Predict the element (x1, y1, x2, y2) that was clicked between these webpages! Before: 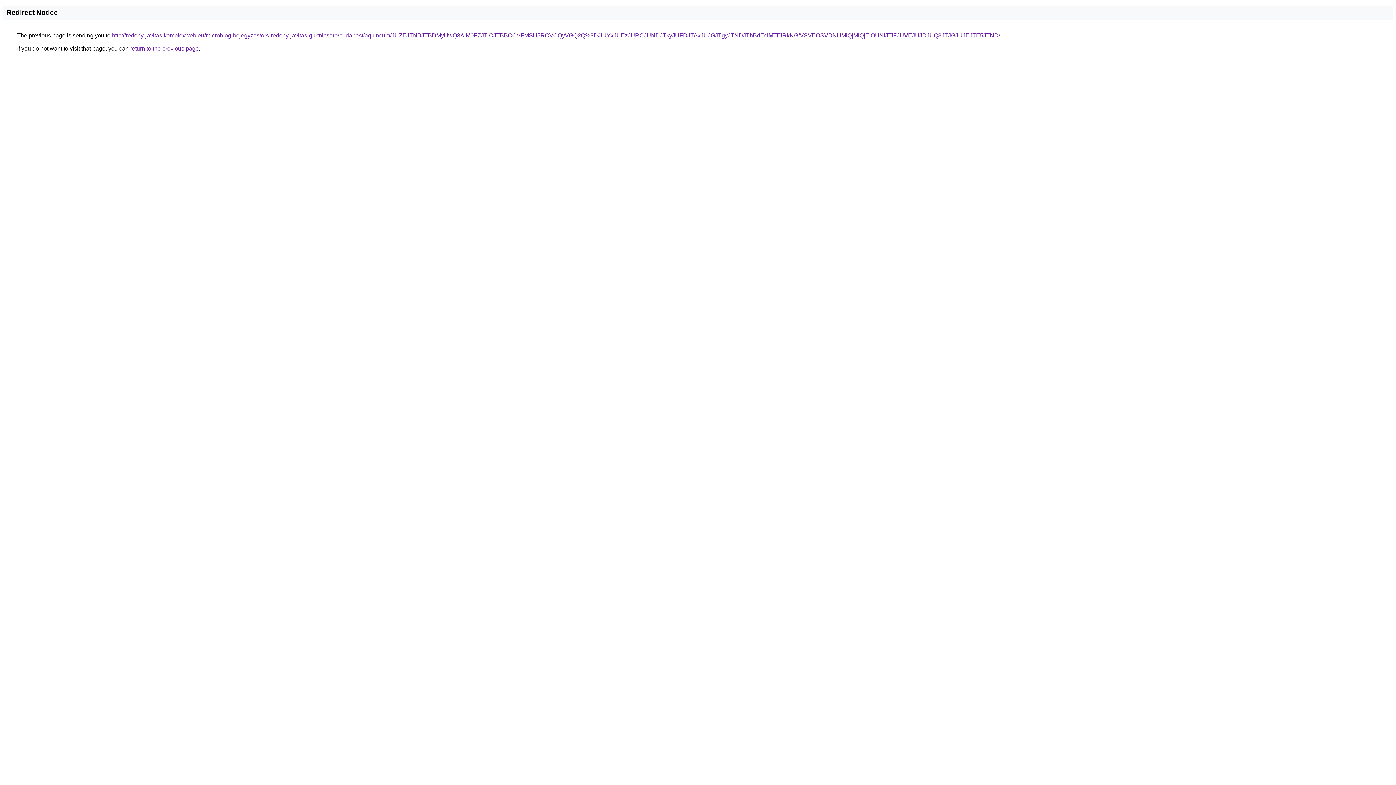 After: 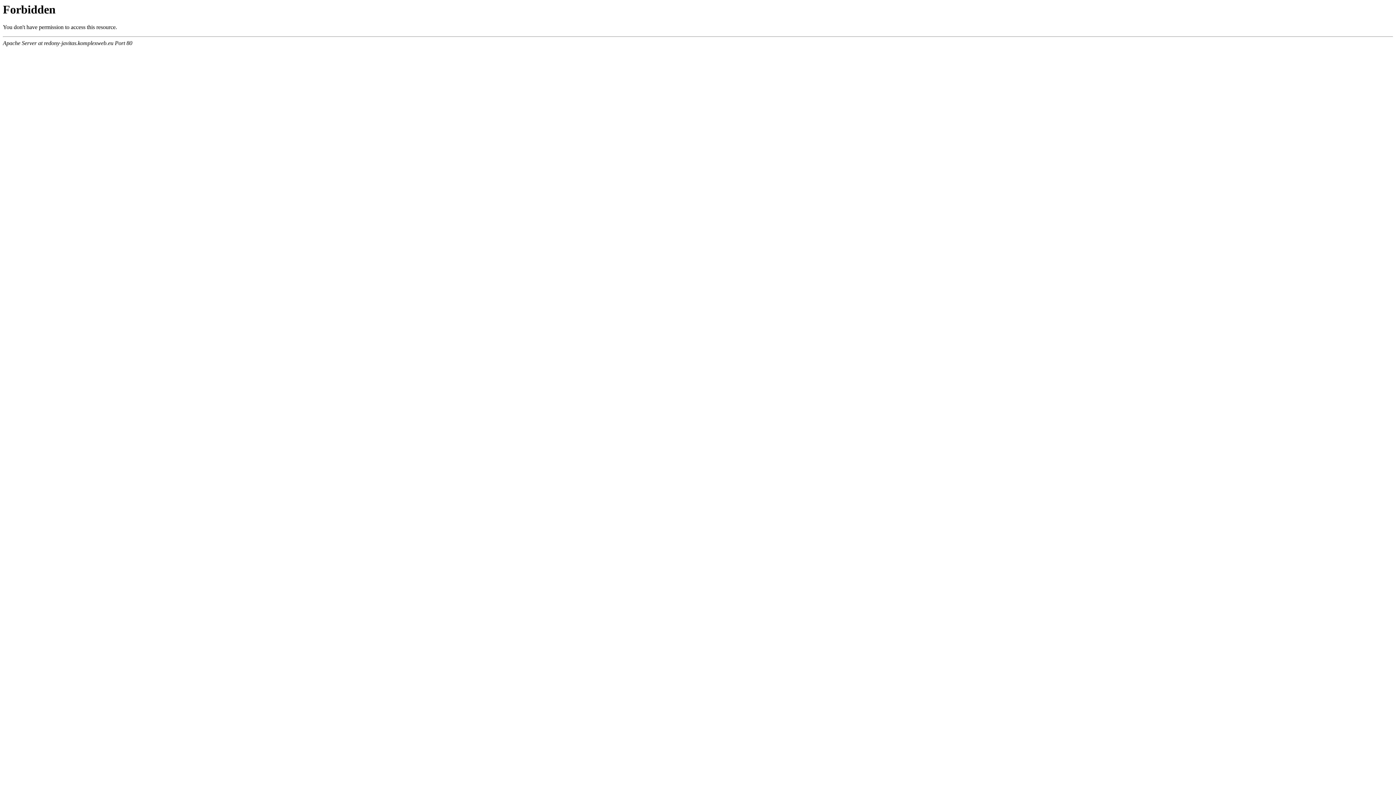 Action: bbox: (112, 32, 1000, 38) label: http://redony-javitas.komplexweb.eu/microblog-bejegyzes/ors-redony-javitas-gurtnicsere/budapest/aquincum/JUZEJTNBJTBDMyUwQ3AlM0FZJTlCJTBBOCVFMSU5RCVCQyVGQ2Q%3D/JUYxJUEzJURCJUNDJTkyJUFDJTAxJUJGJTgyJTNDJThBdEclMTElRkNG/VSVEOSVDNUMlQjMlQjElOUNIJTlFJUVEJUJDJUQ3JTJGJUJEJTE5JTND/